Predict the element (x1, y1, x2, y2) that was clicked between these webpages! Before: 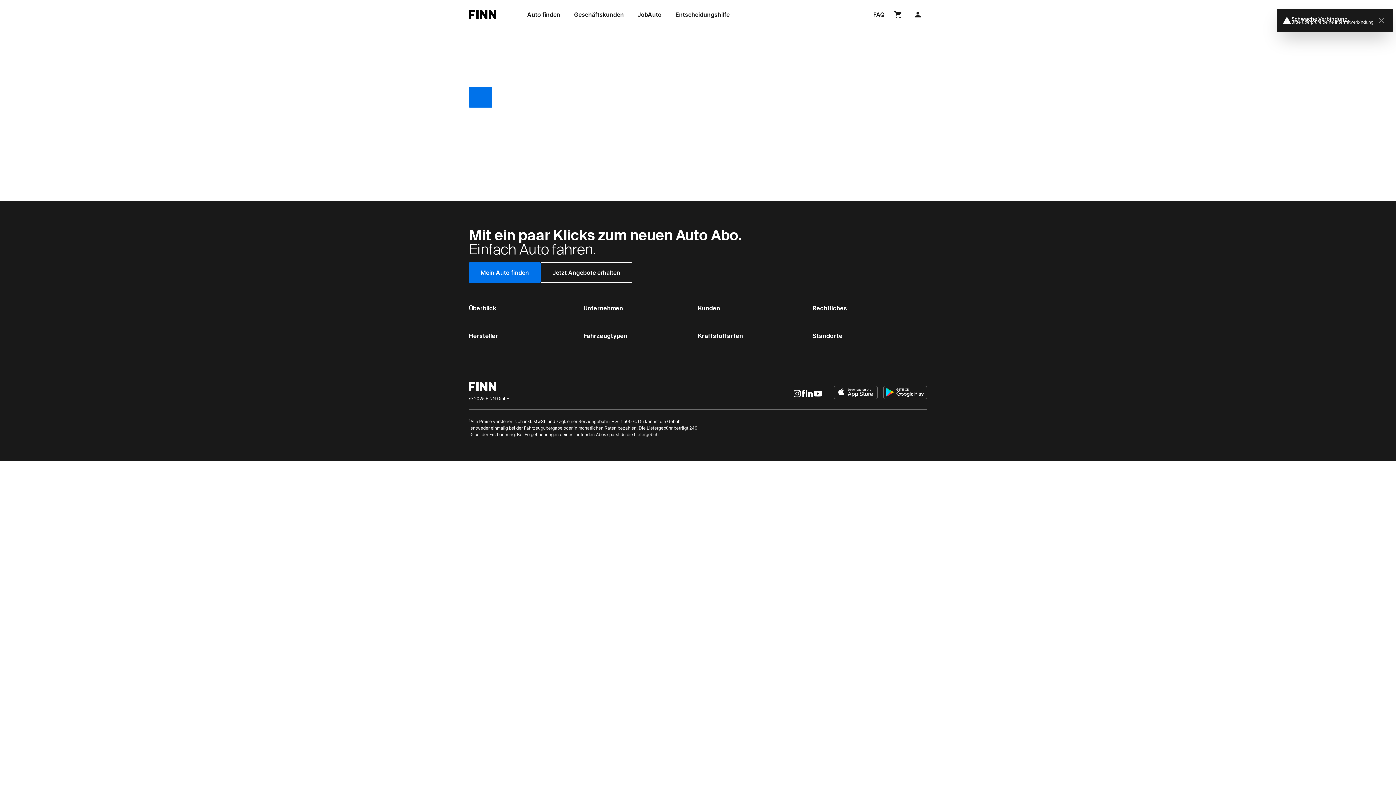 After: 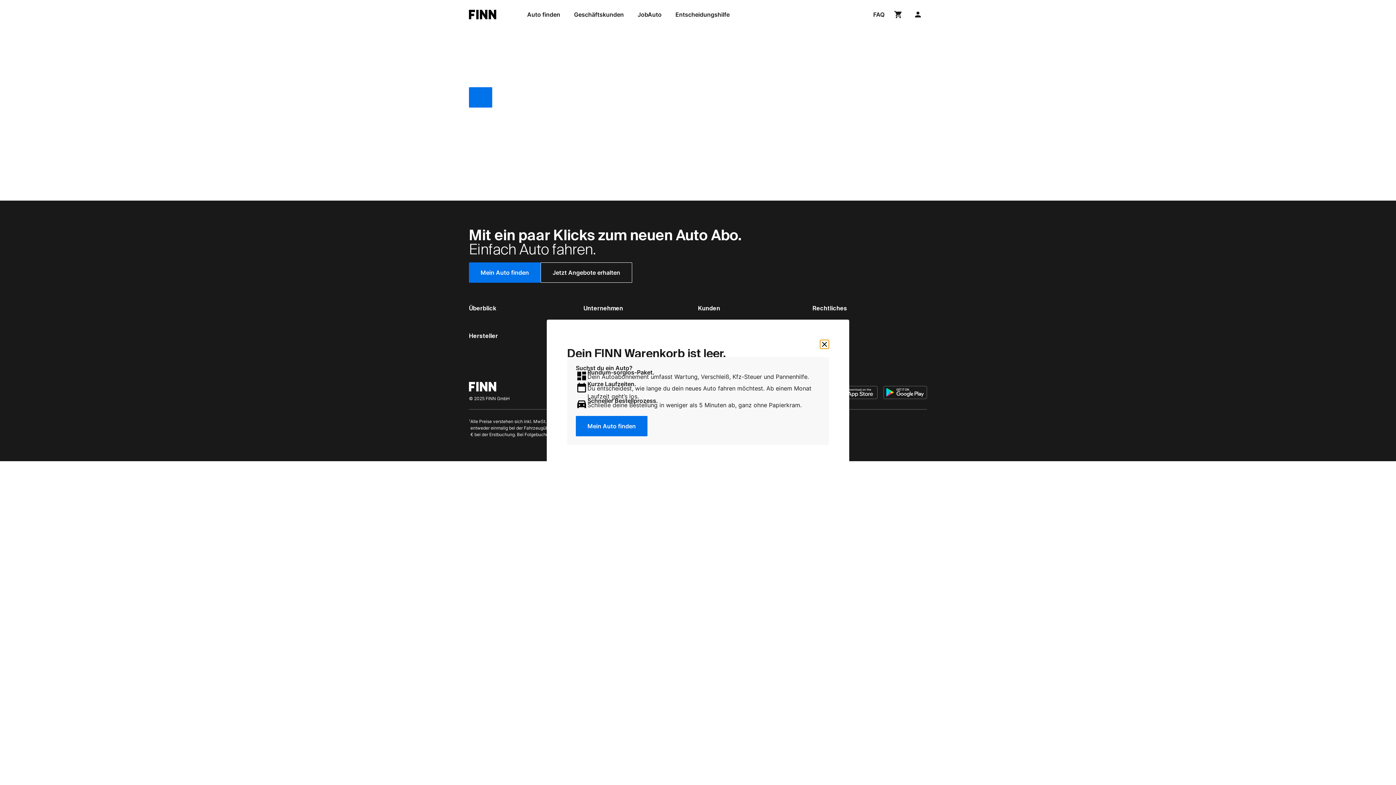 Action: bbox: (889, 4, 907, 24) label: Warenkorb